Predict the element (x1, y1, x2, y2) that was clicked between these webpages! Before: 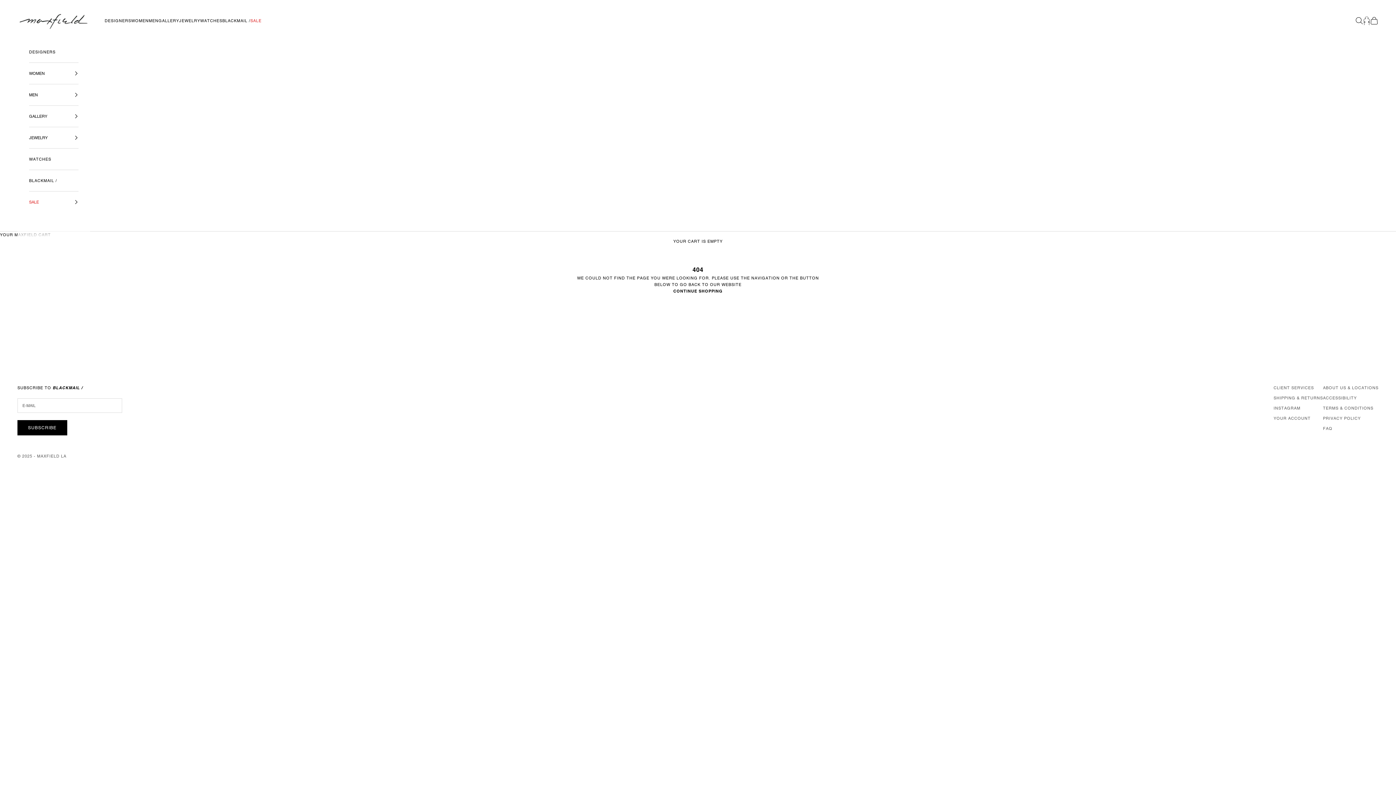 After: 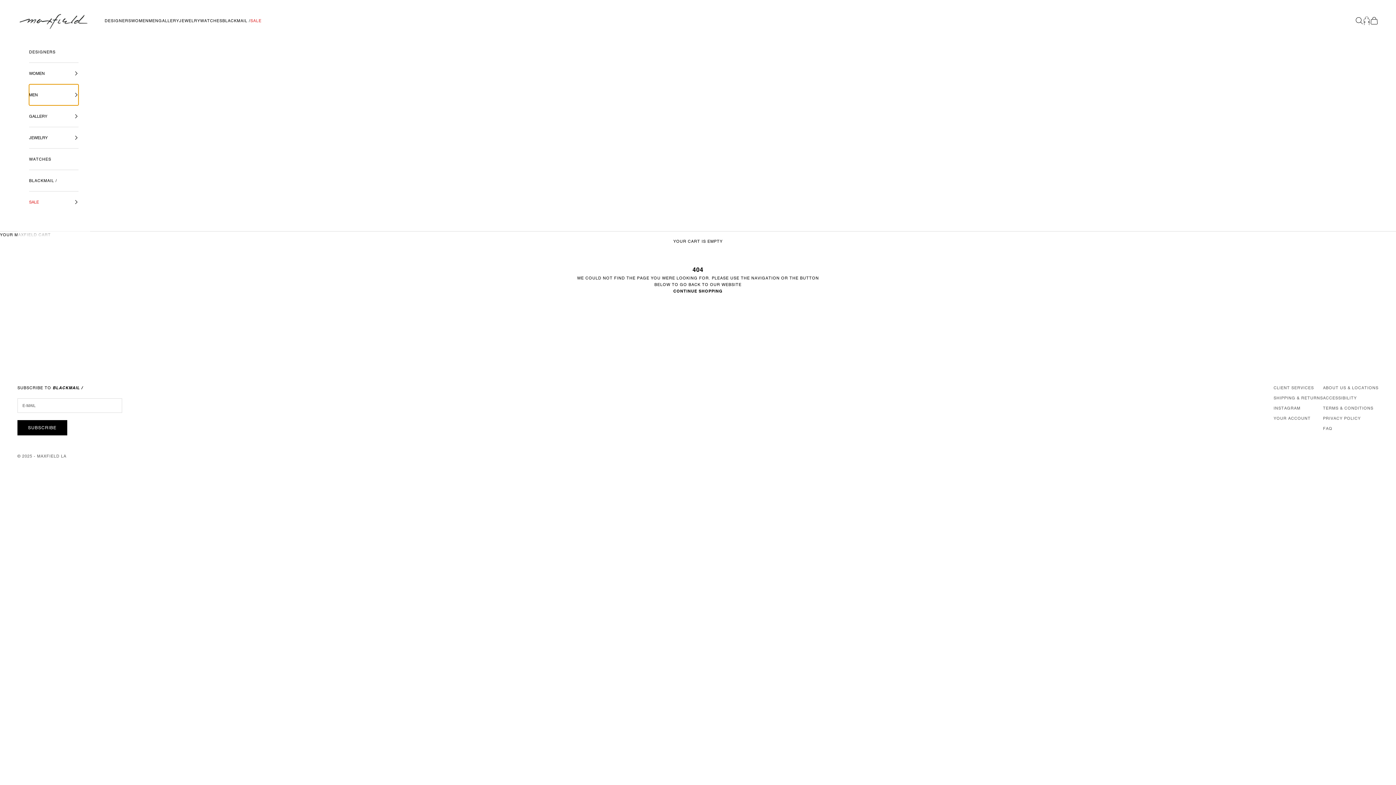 Action: bbox: (29, 84, 78, 105) label: MEN